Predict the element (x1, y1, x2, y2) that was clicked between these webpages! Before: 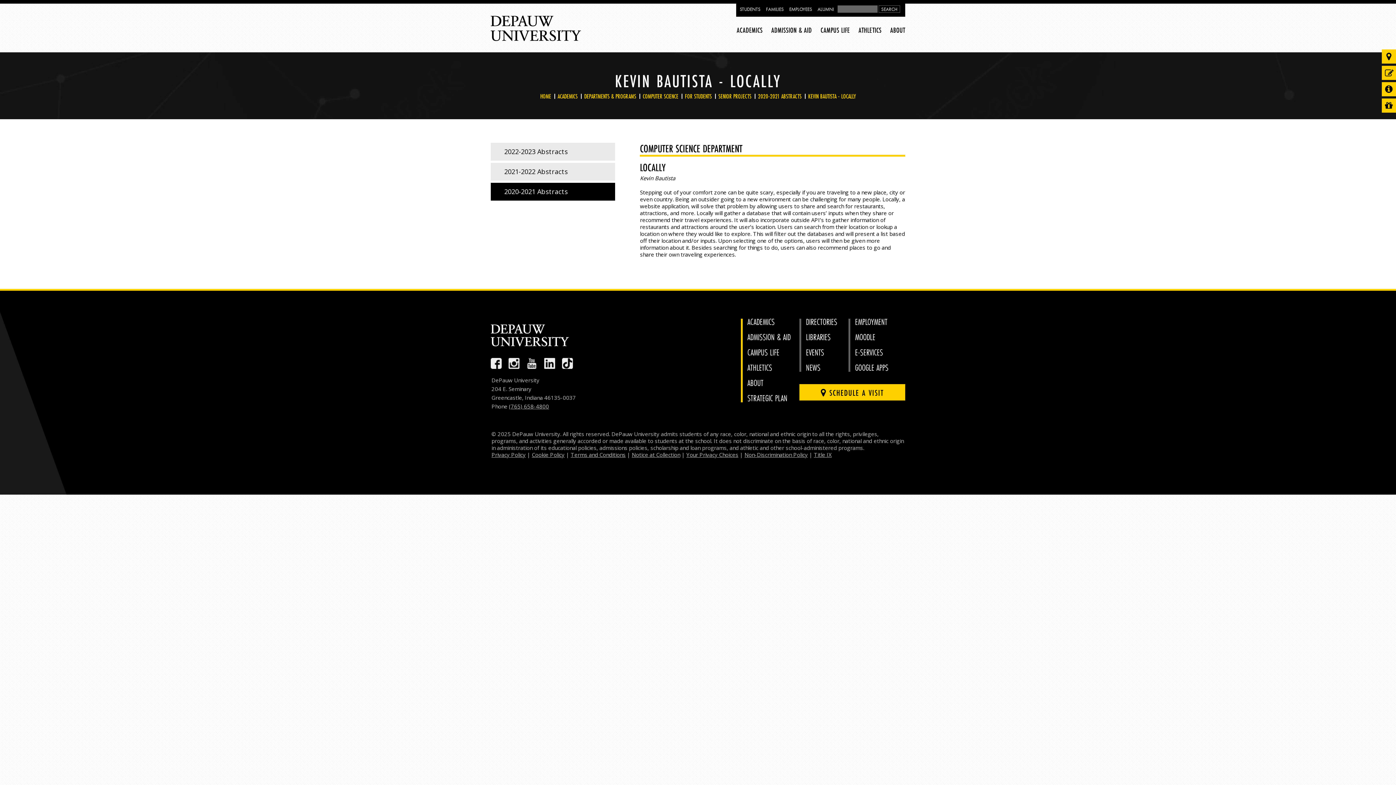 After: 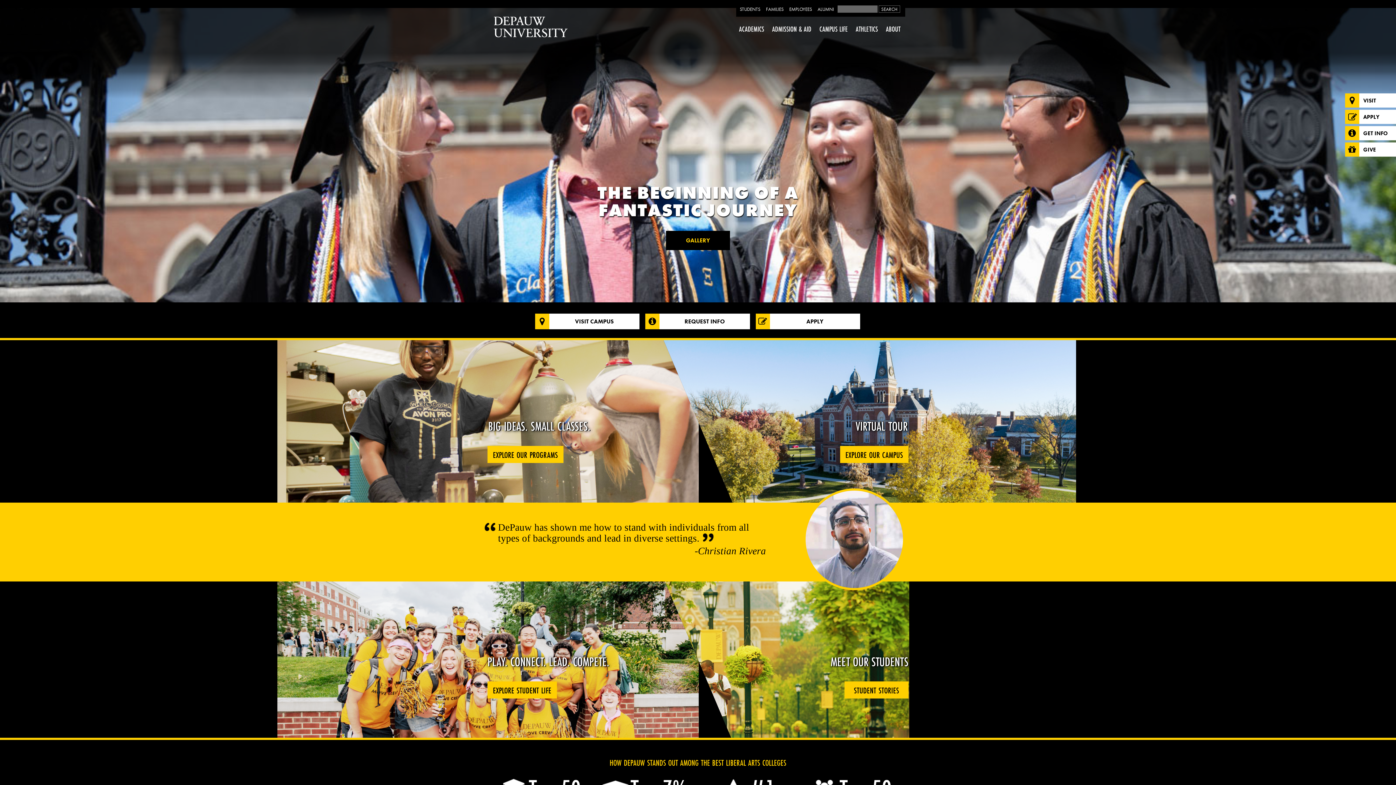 Action: bbox: (490, 324, 569, 346) label: DePauw University